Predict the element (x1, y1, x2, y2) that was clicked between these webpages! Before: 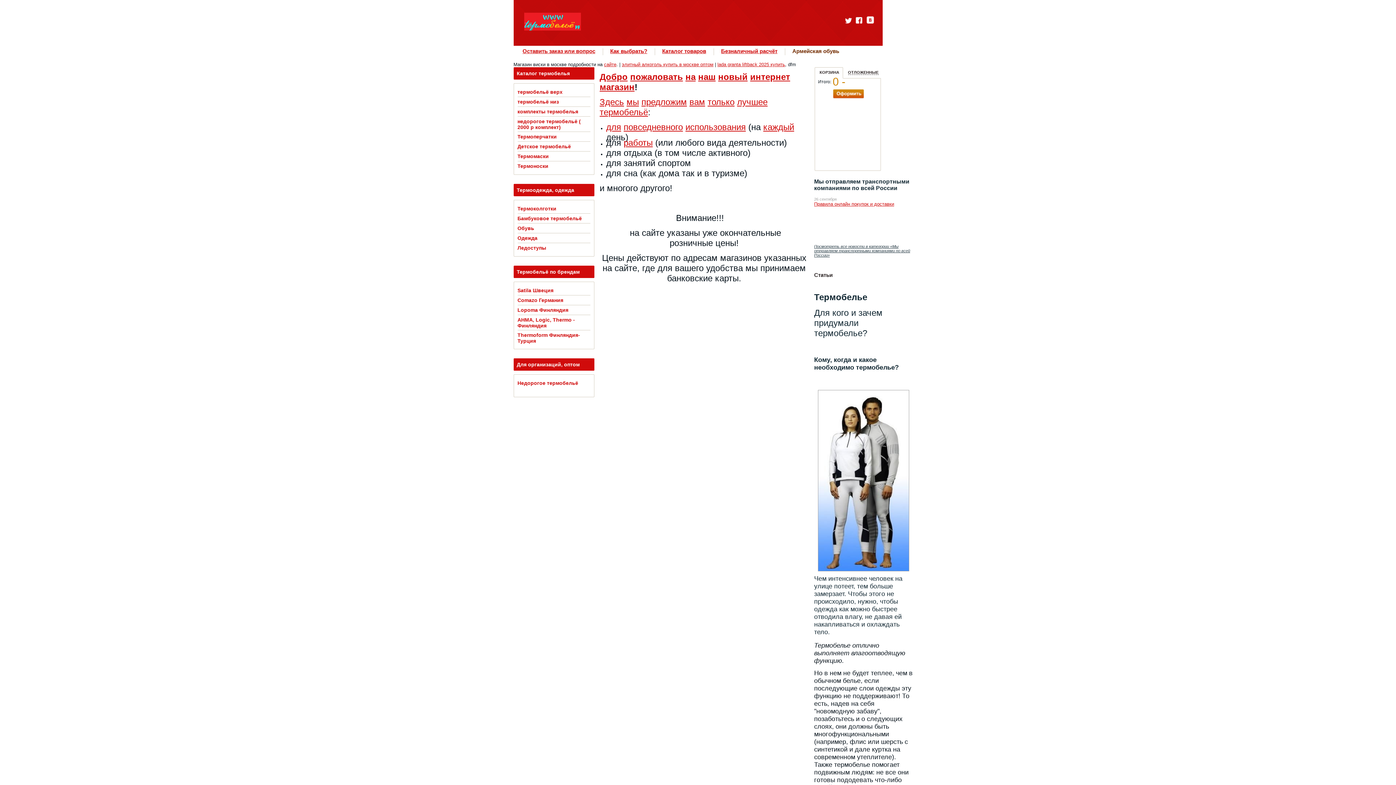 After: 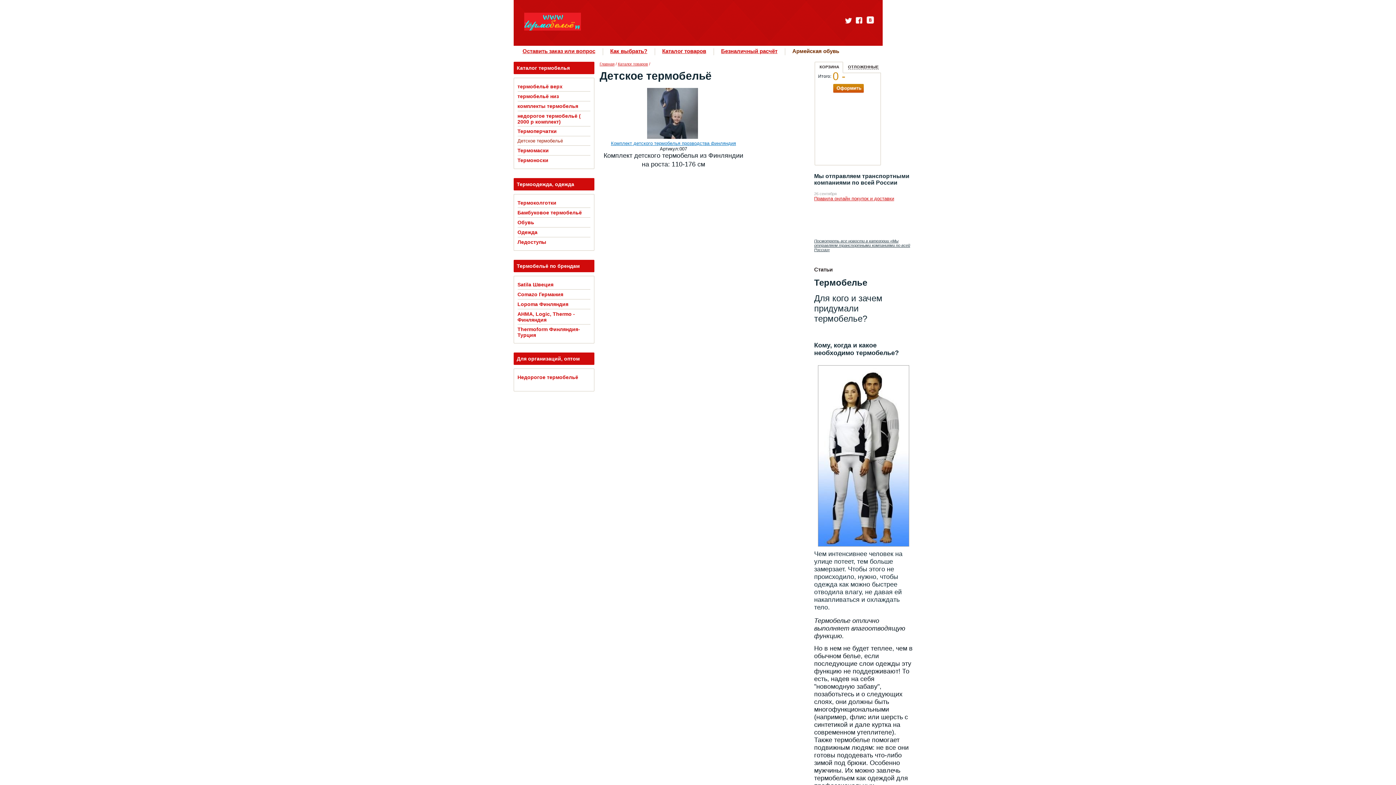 Action: label: Детское термобельё bbox: (517, 143, 571, 149)